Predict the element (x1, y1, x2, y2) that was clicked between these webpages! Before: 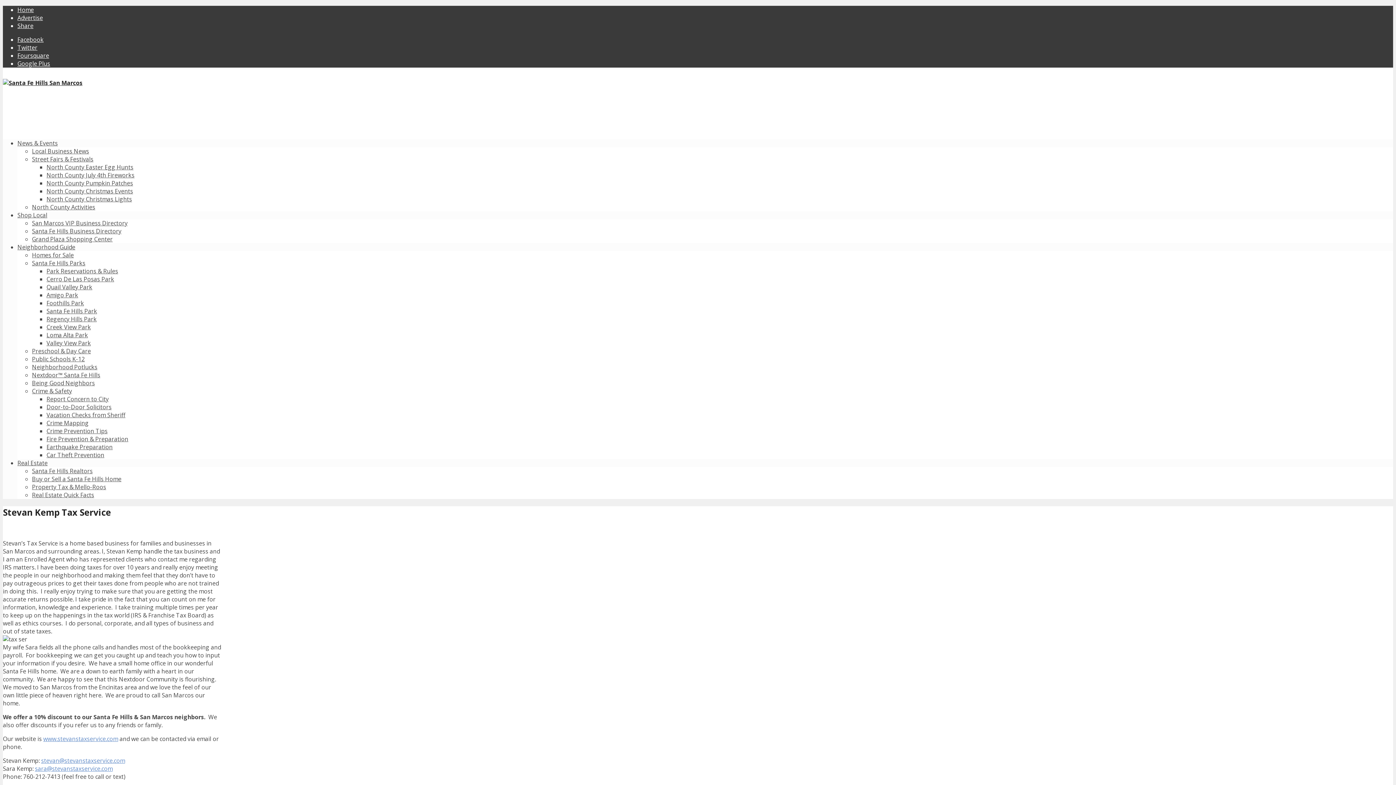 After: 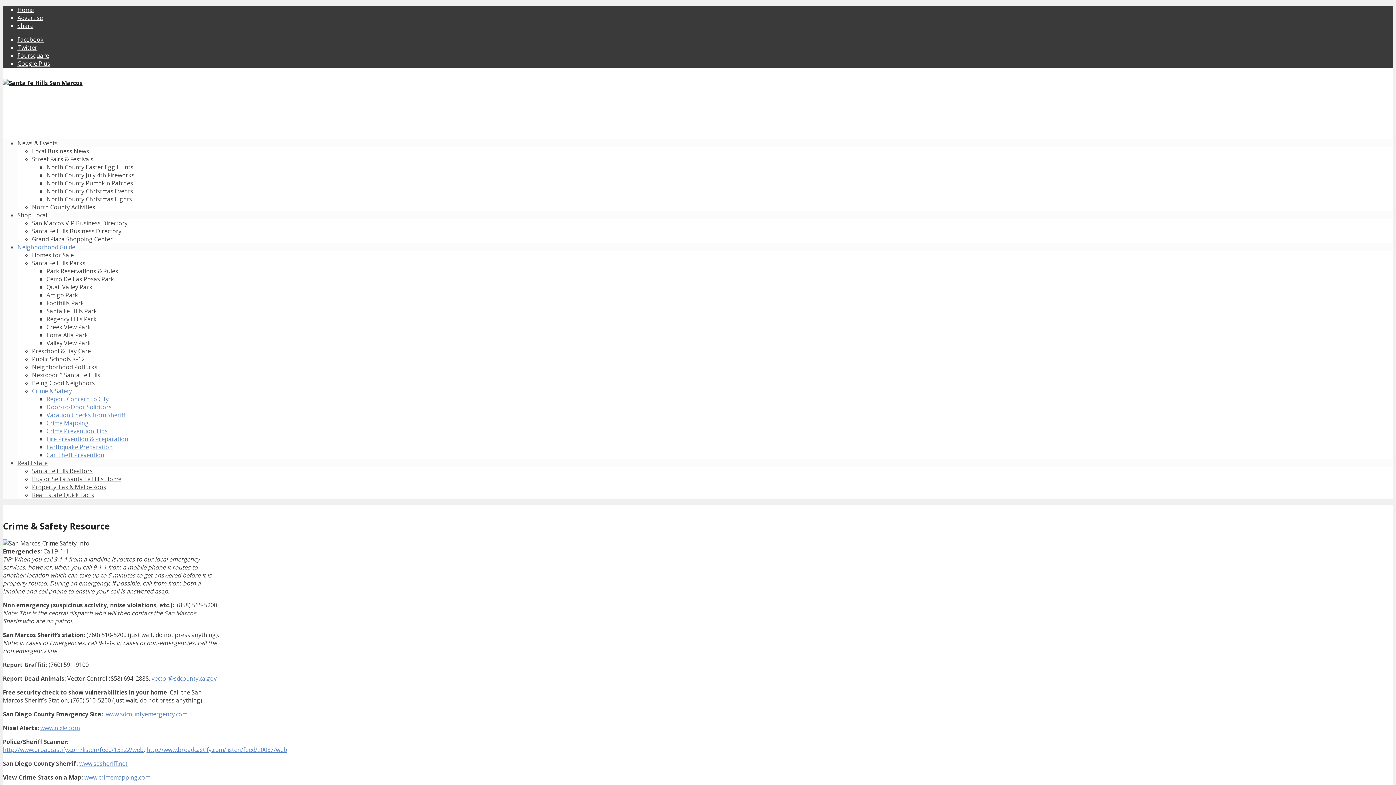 Action: label: Crime & Safety bbox: (32, 387, 72, 395)